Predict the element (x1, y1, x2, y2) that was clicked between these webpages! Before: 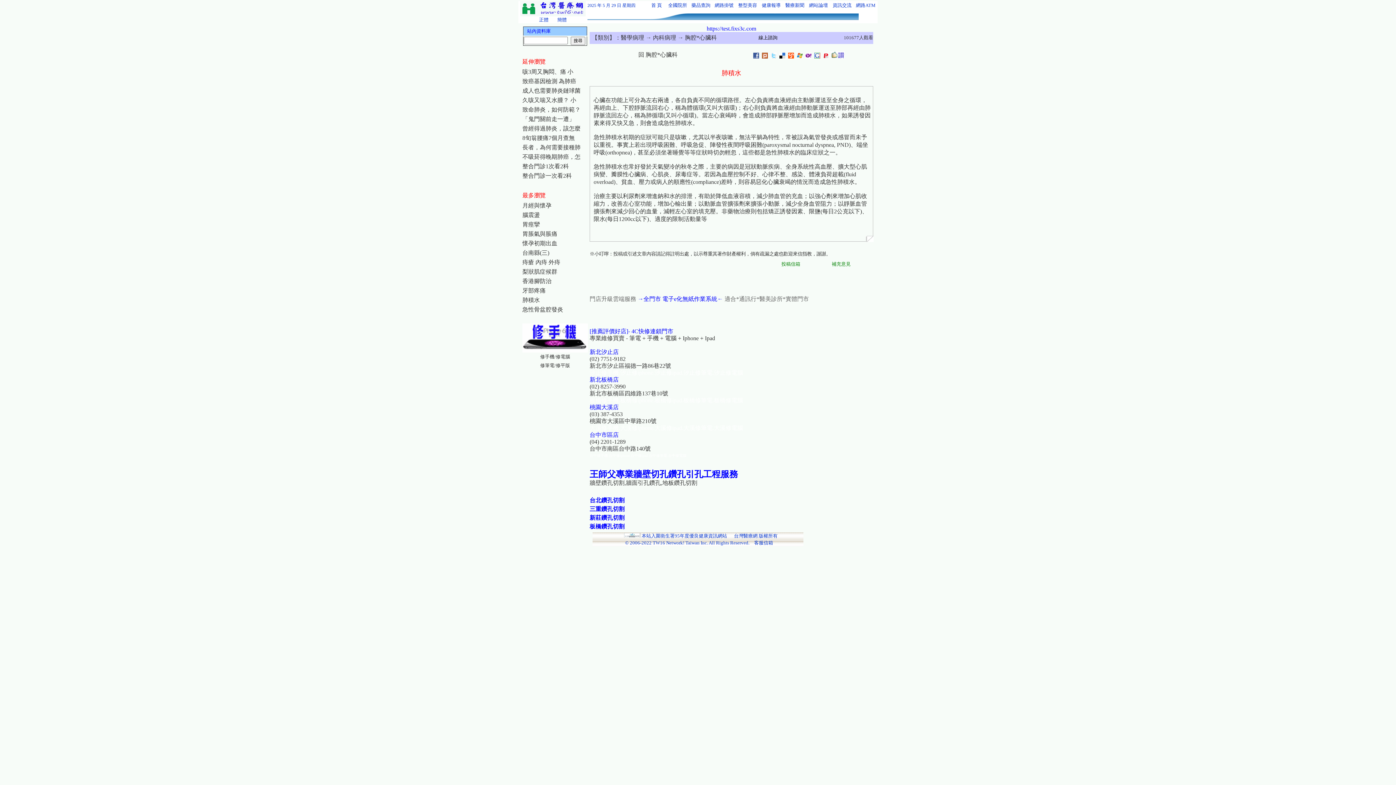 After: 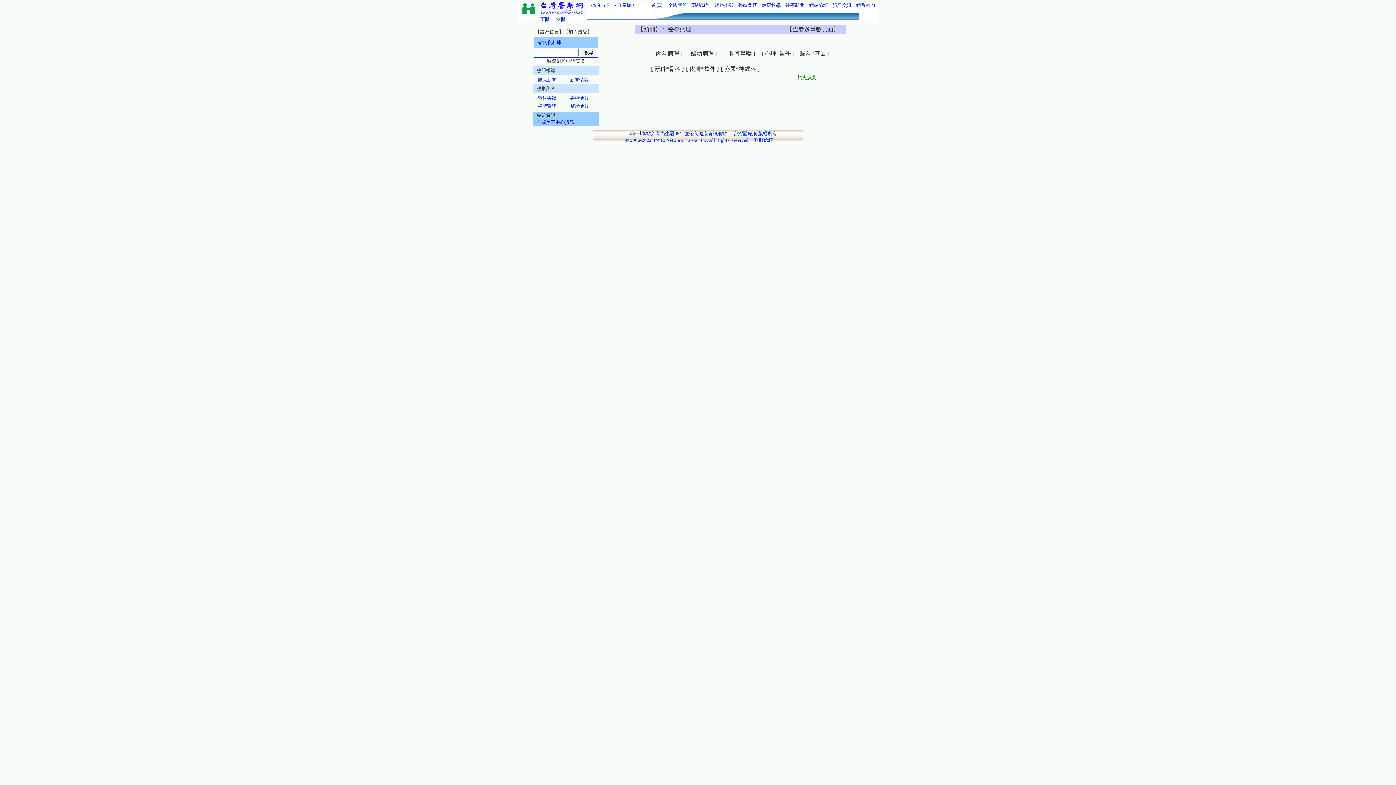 Action: bbox: (621, 34, 644, 40) label: 醫學病理